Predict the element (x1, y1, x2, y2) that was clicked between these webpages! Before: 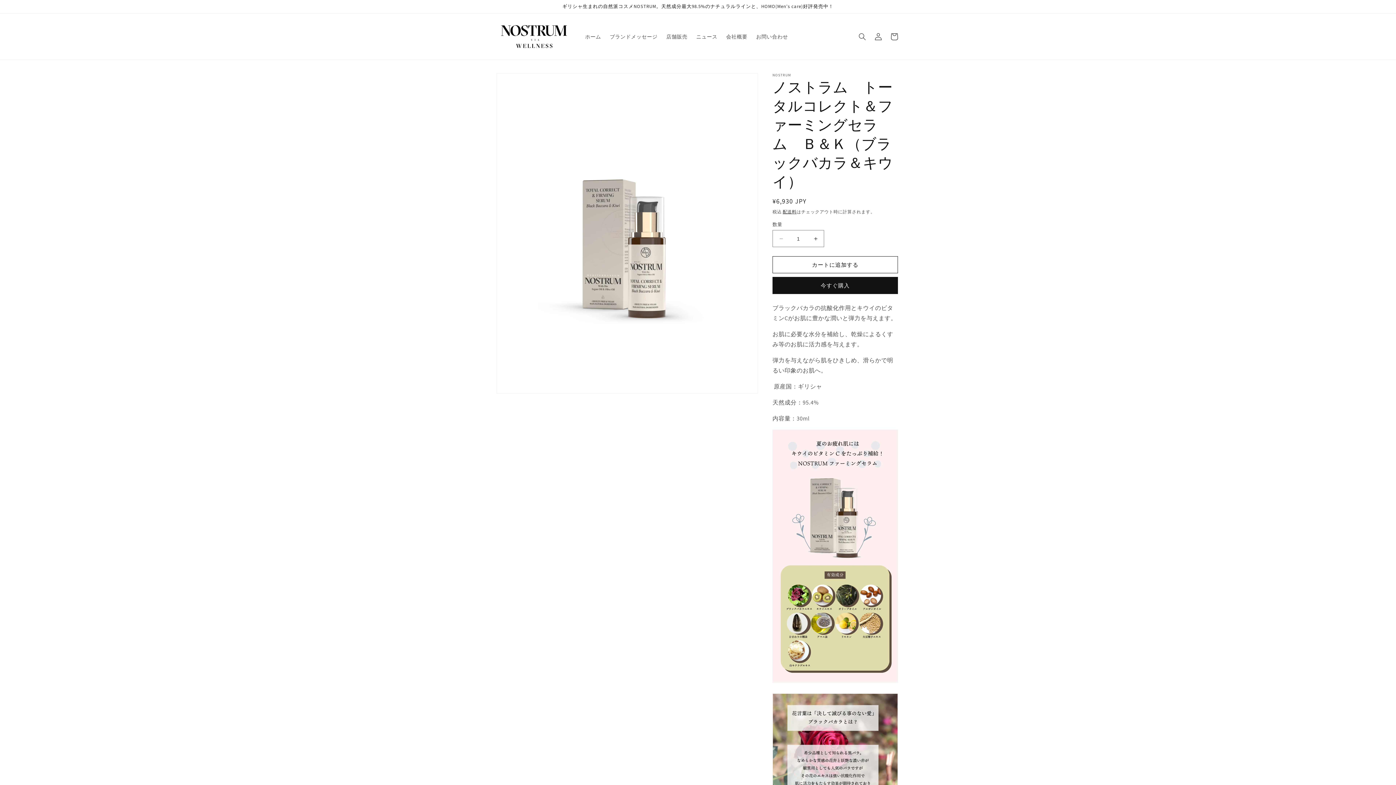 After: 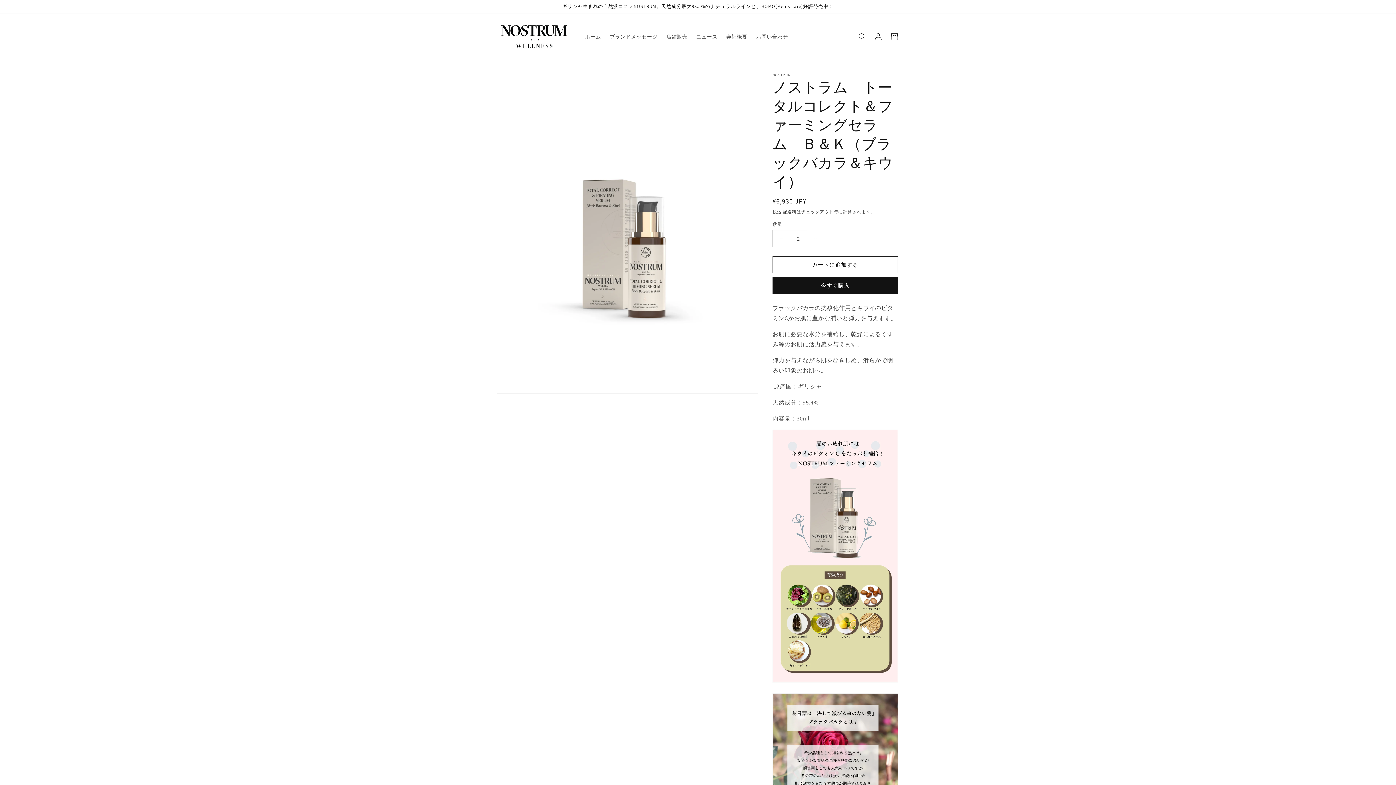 Action: label: ノストラム　トータルコレクト＆ファーミングセラム　Ｂ＆Ｋ（ブラックバカラ＆キウイ）の数量を増やす bbox: (807, 230, 824, 247)